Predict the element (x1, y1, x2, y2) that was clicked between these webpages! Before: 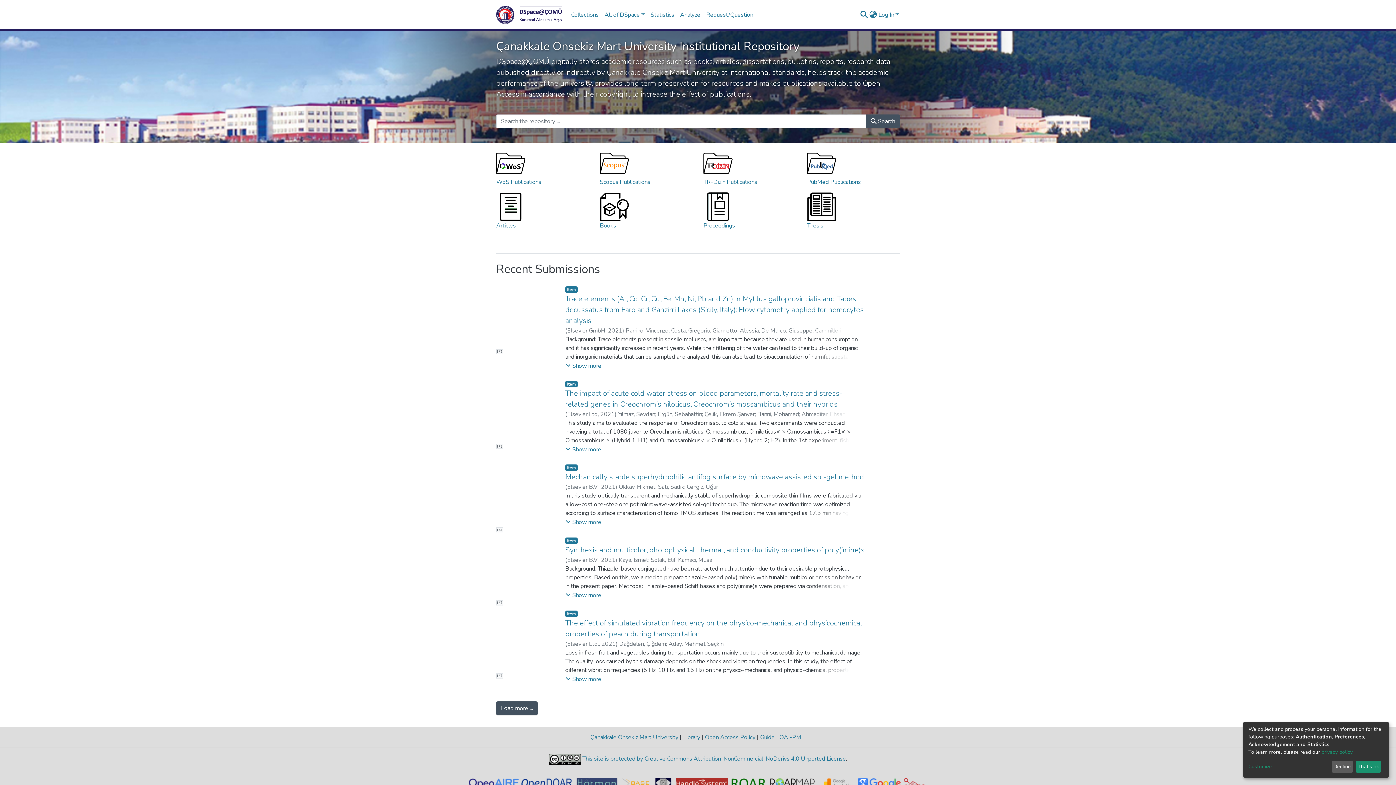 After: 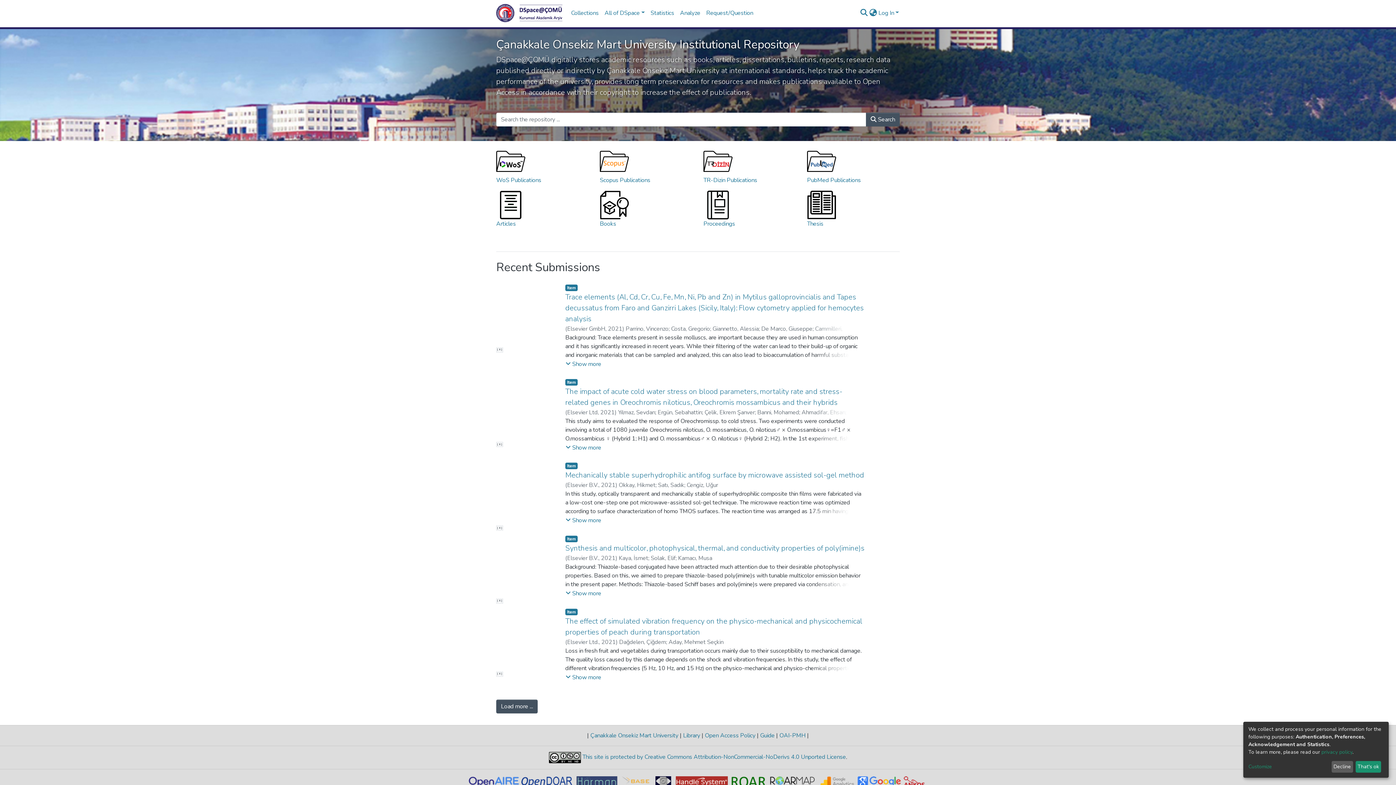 Action: bbox: (676, 779, 731, 787)